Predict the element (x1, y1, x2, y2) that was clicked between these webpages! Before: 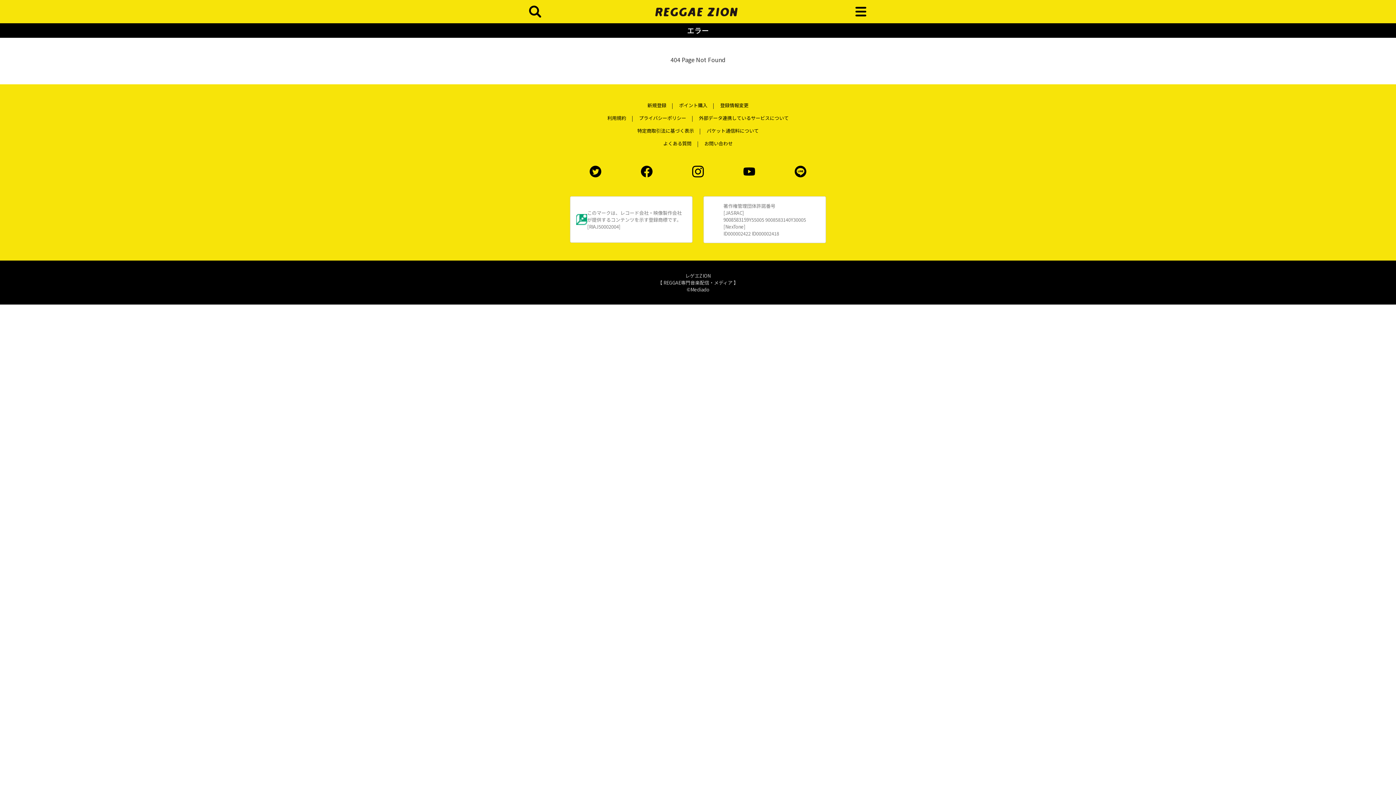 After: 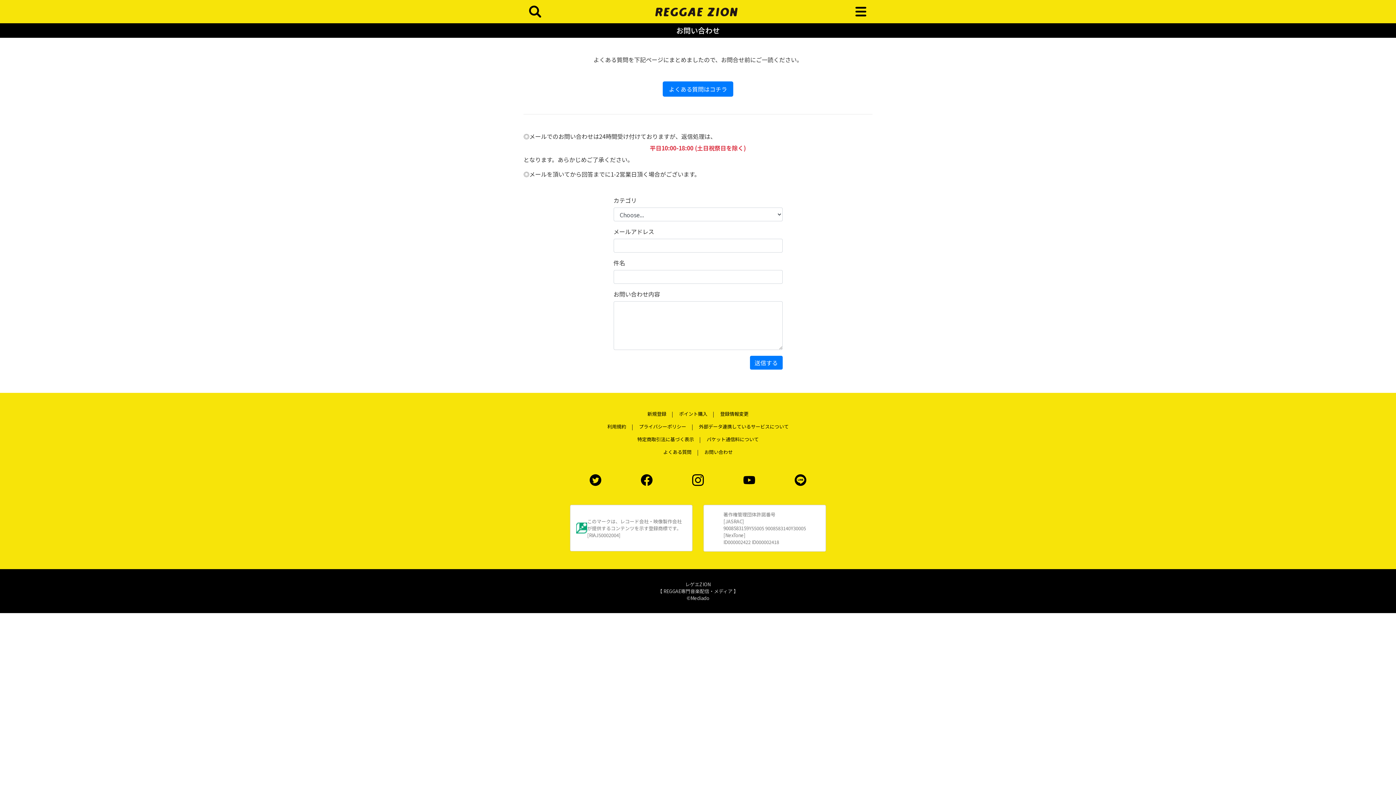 Action: bbox: (698, 137, 738, 149) label: お問い合わせ